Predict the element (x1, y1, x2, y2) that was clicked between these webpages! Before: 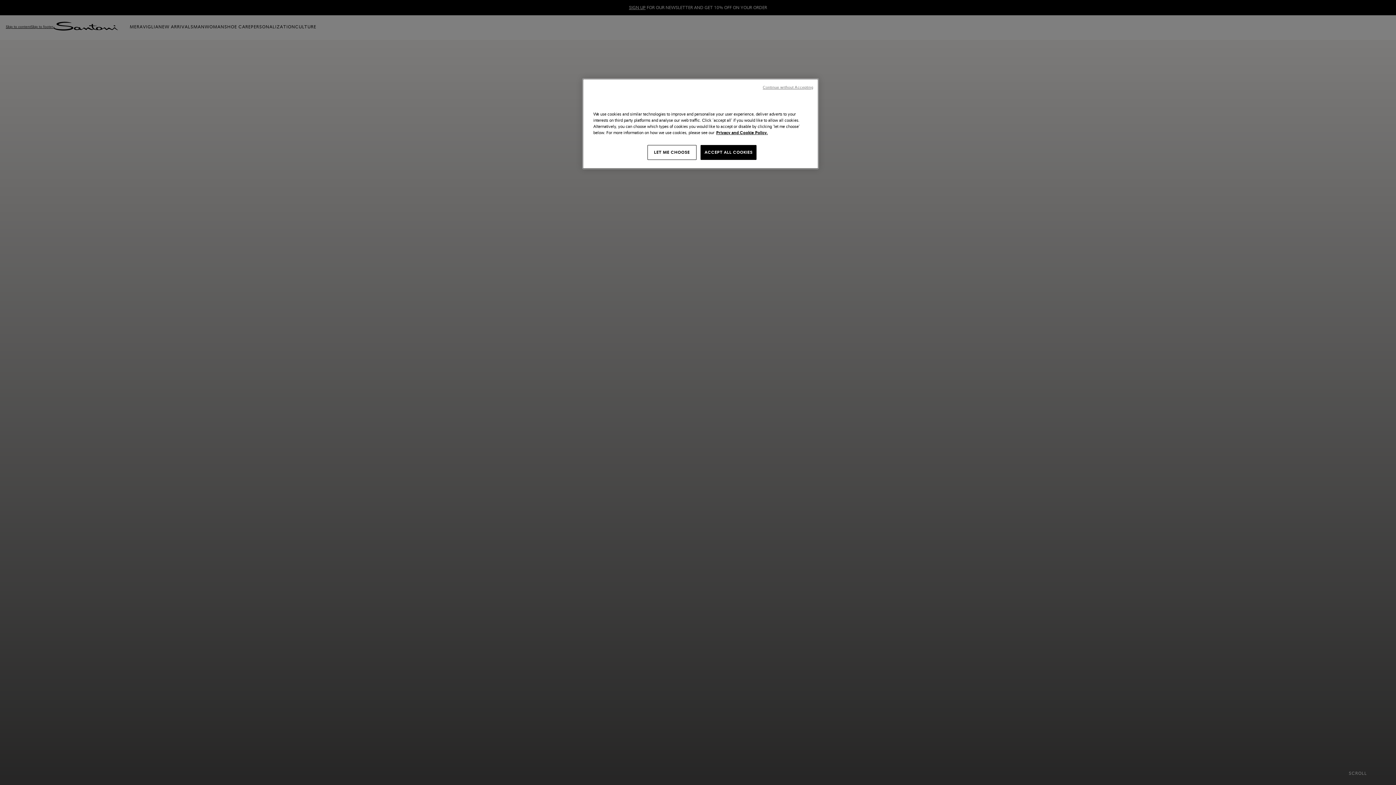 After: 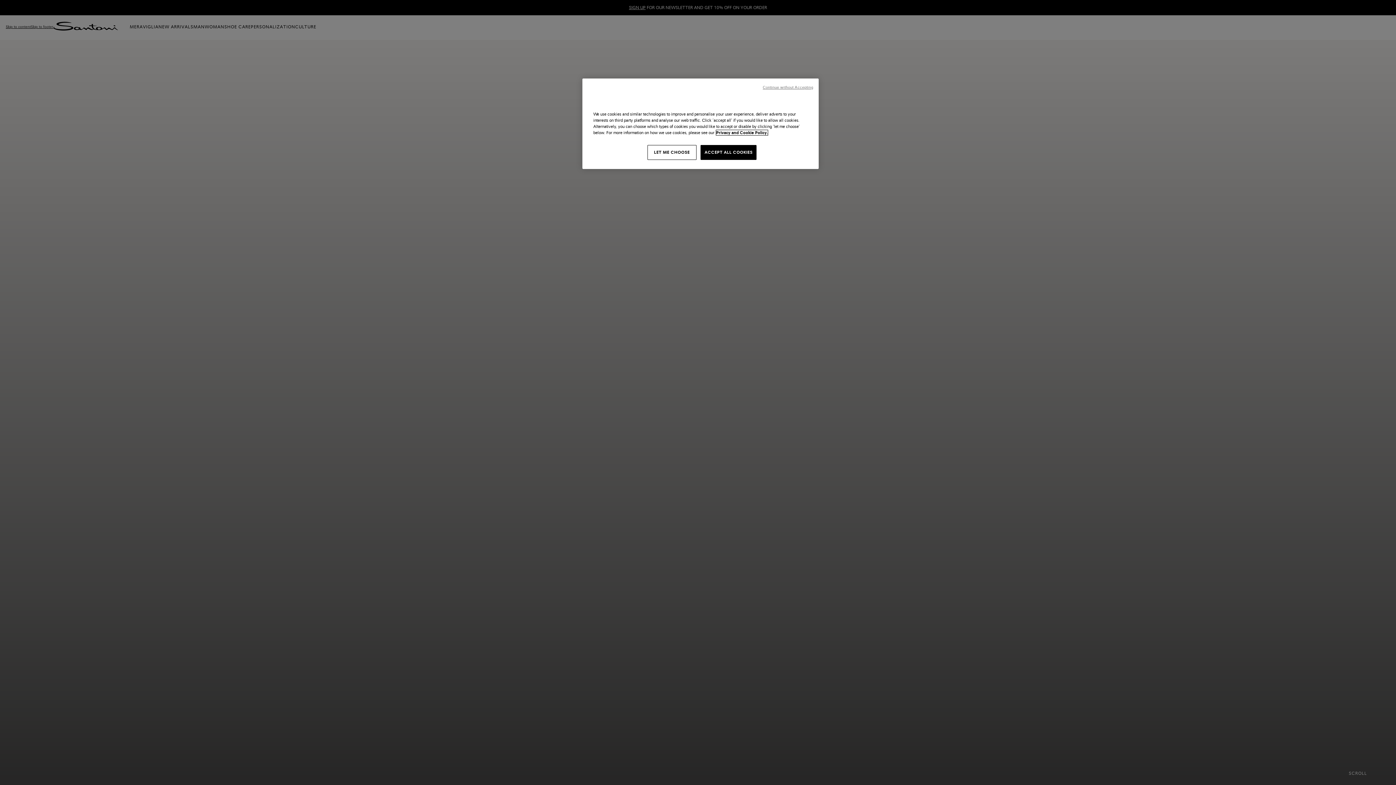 Action: label: More information about your privacy, opens in a new tab bbox: (716, 130, 768, 135)